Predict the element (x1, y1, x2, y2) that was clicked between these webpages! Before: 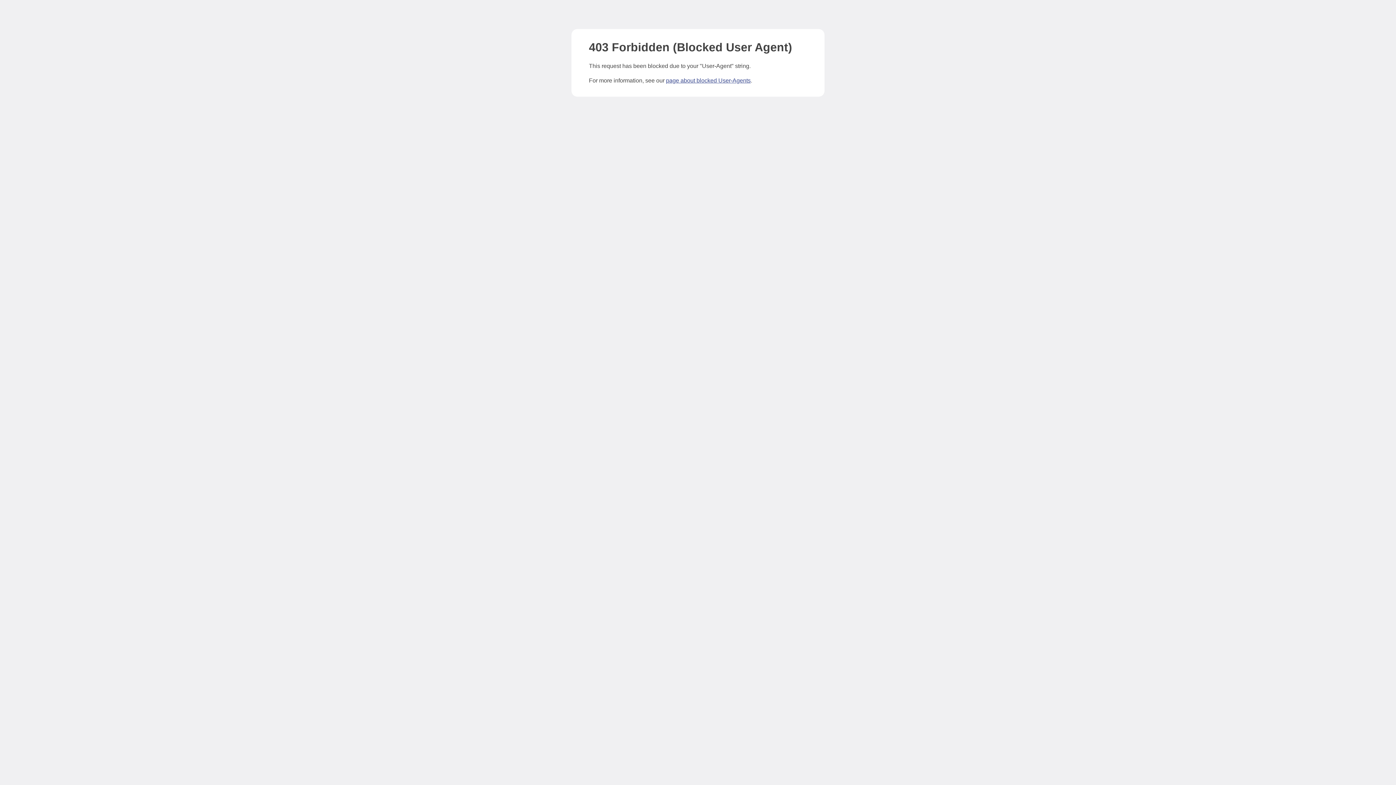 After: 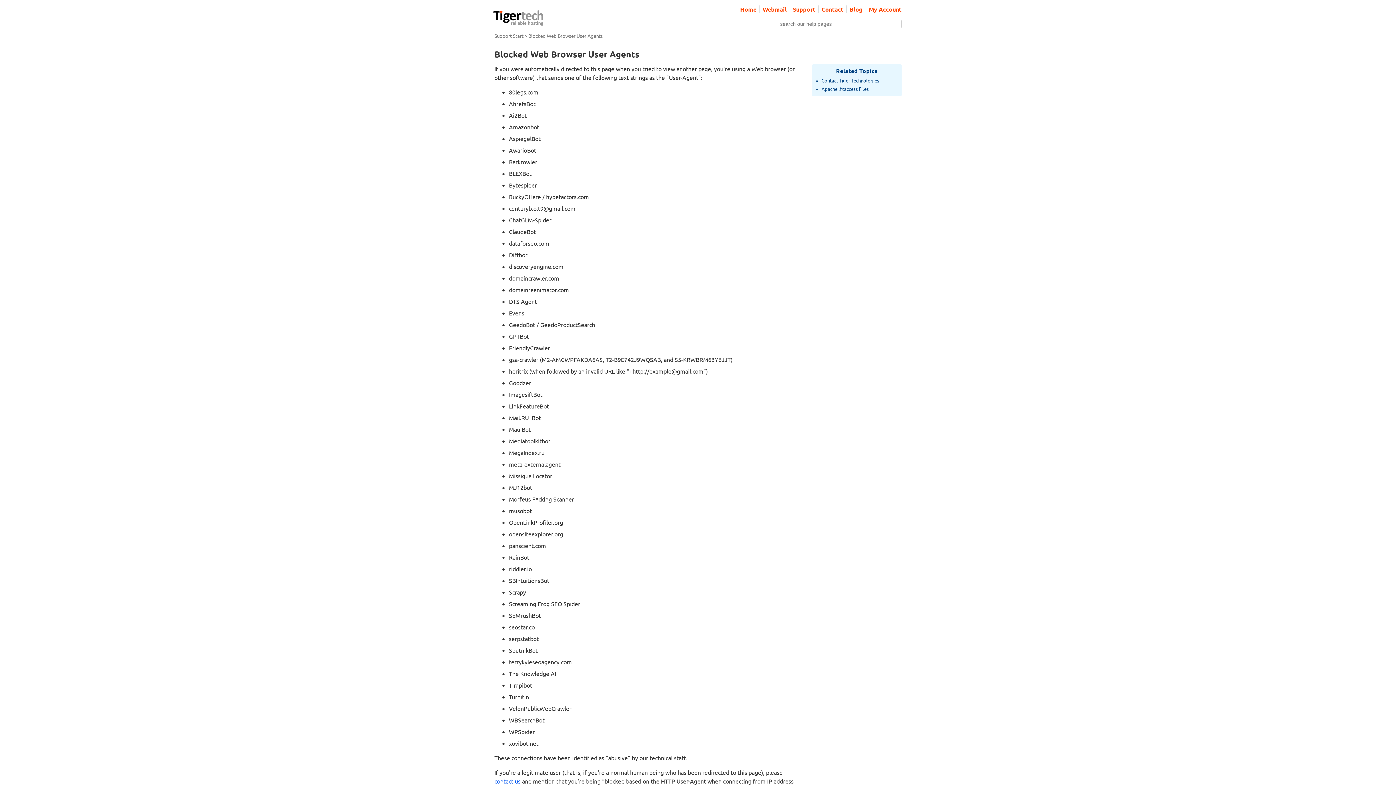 Action: label: page about blocked User-Agents bbox: (666, 77, 750, 83)